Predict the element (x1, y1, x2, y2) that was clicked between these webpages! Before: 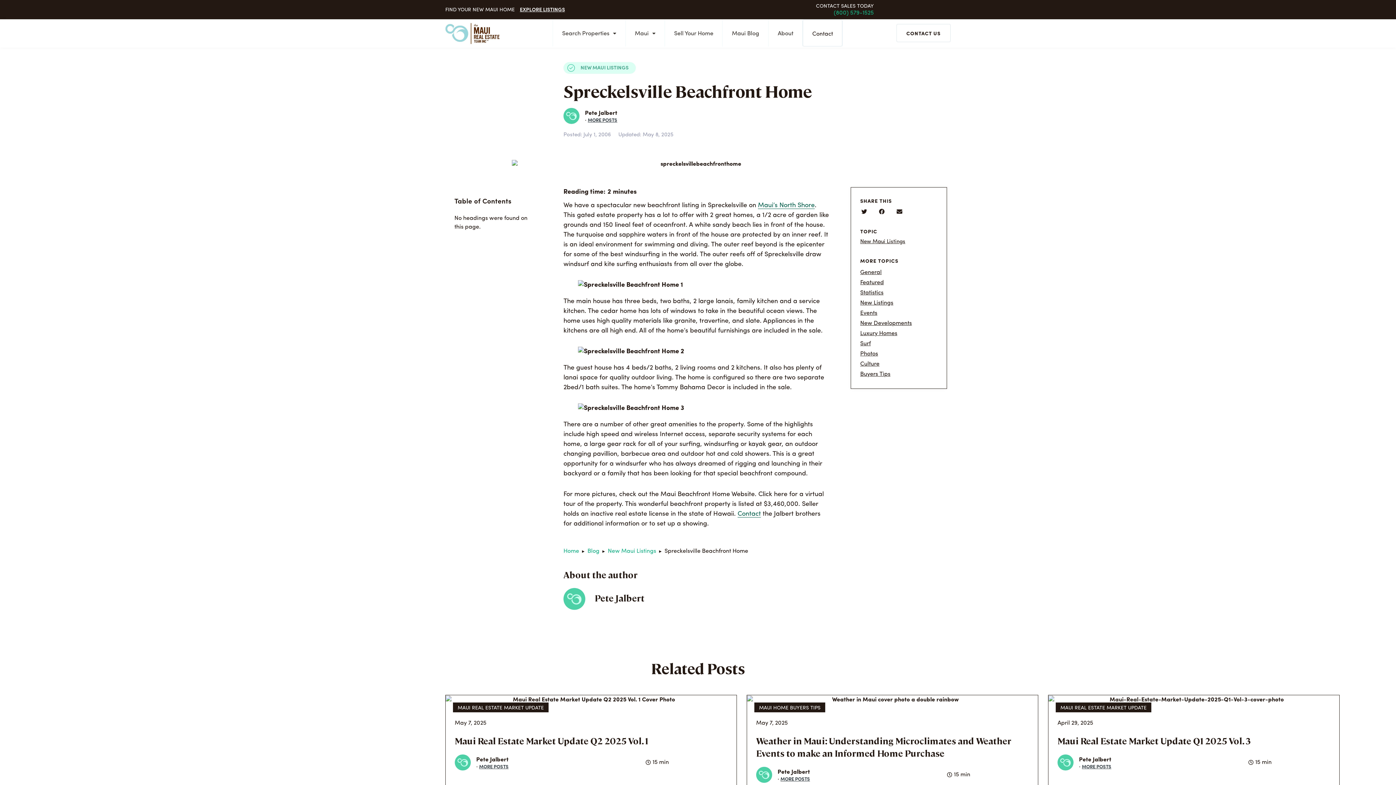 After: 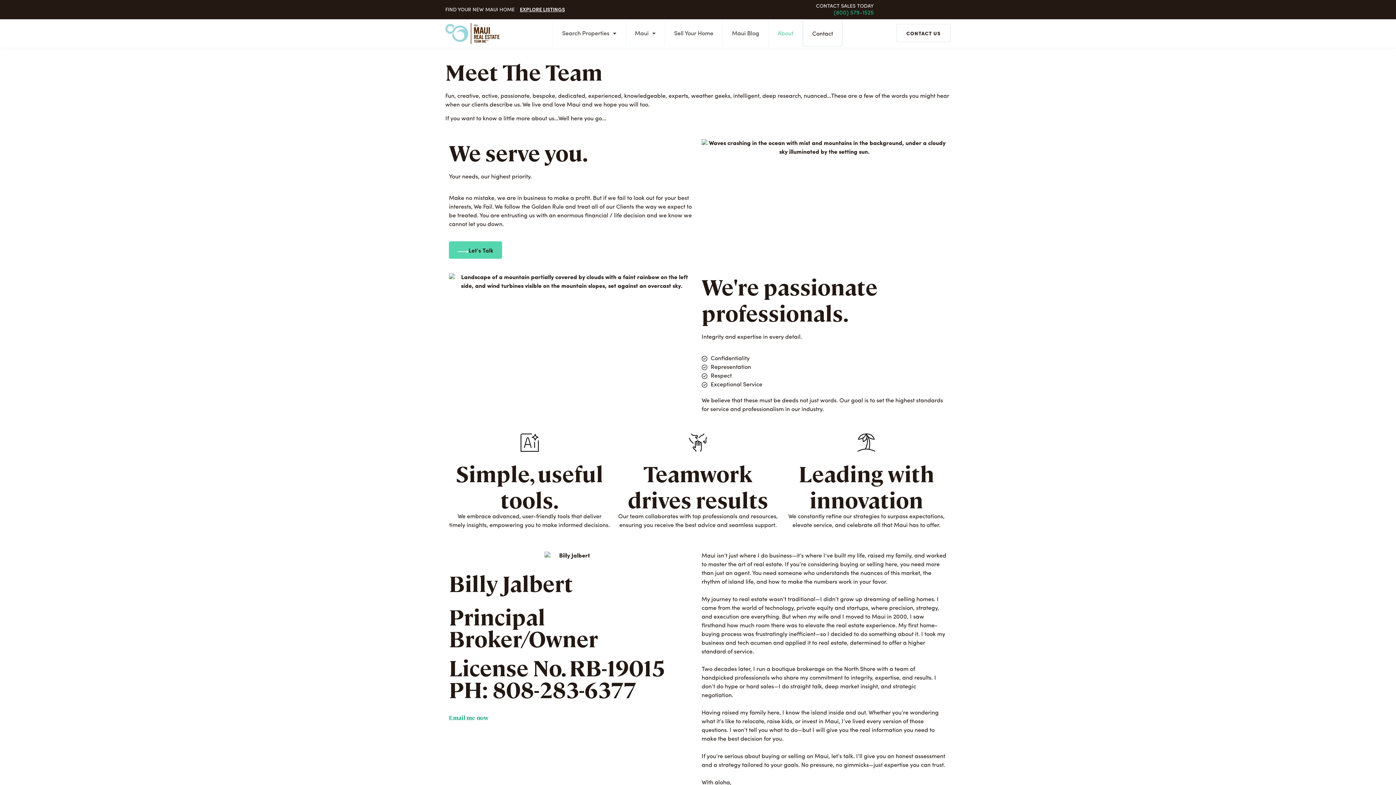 Action: bbox: (768, 19, 802, 45) label: About